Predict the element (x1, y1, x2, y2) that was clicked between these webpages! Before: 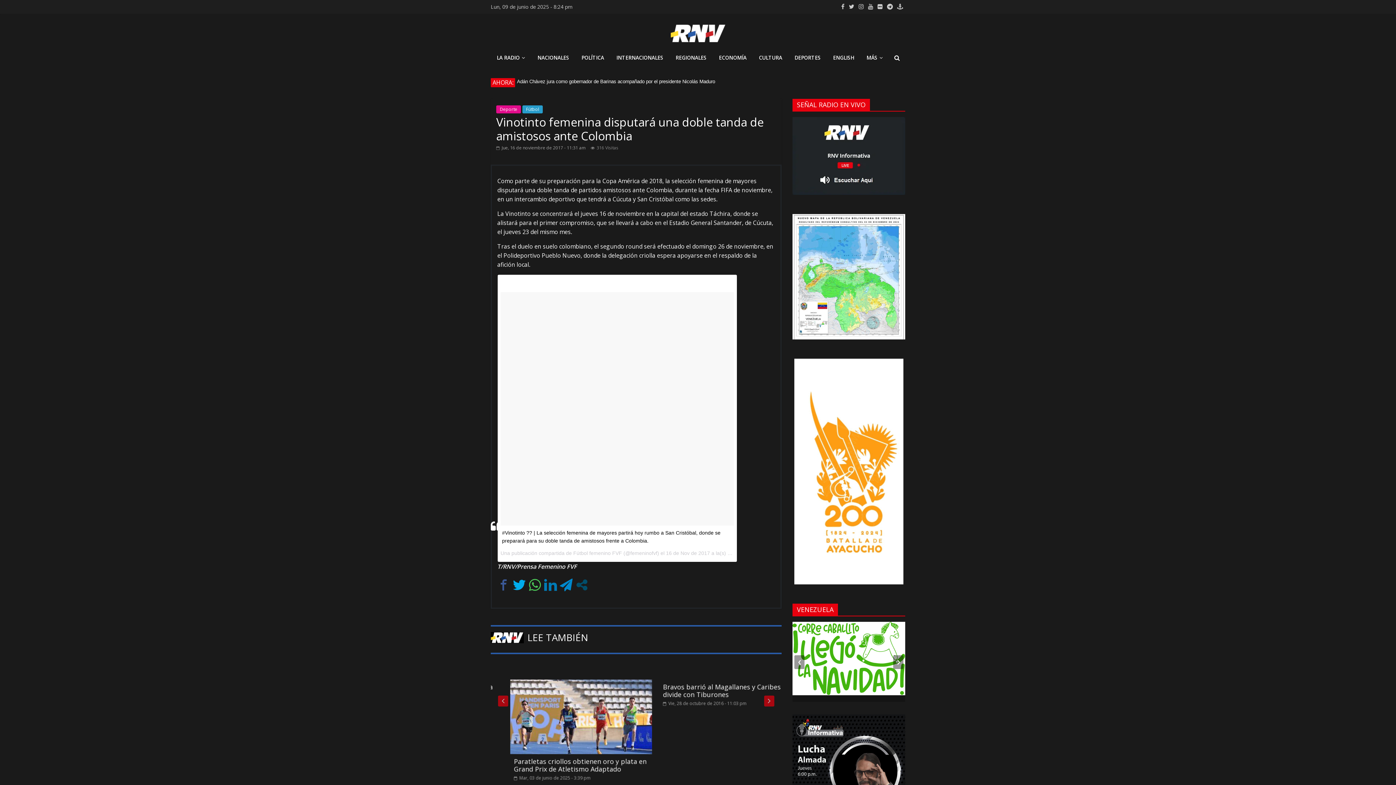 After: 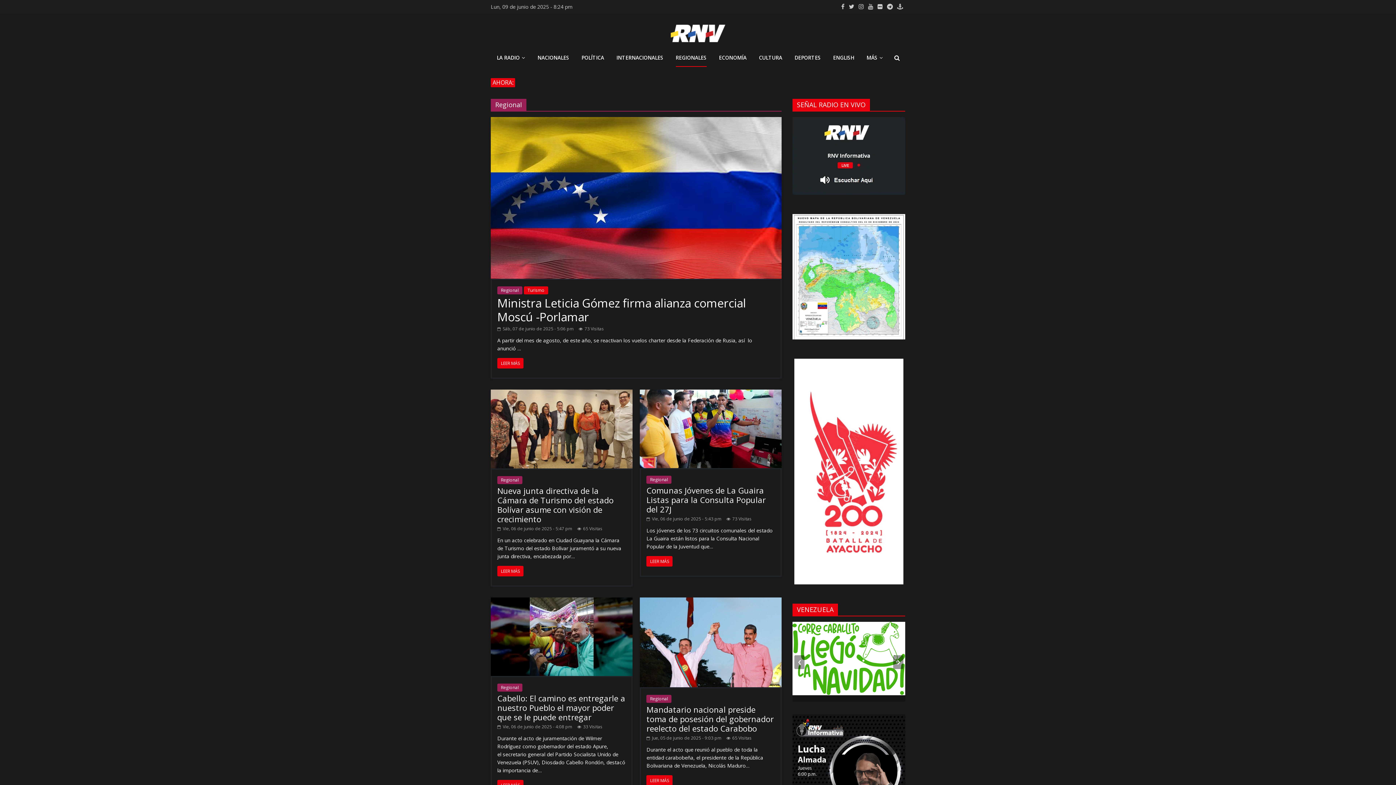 Action: bbox: (675, 49, 706, 66) label: REGIONALES